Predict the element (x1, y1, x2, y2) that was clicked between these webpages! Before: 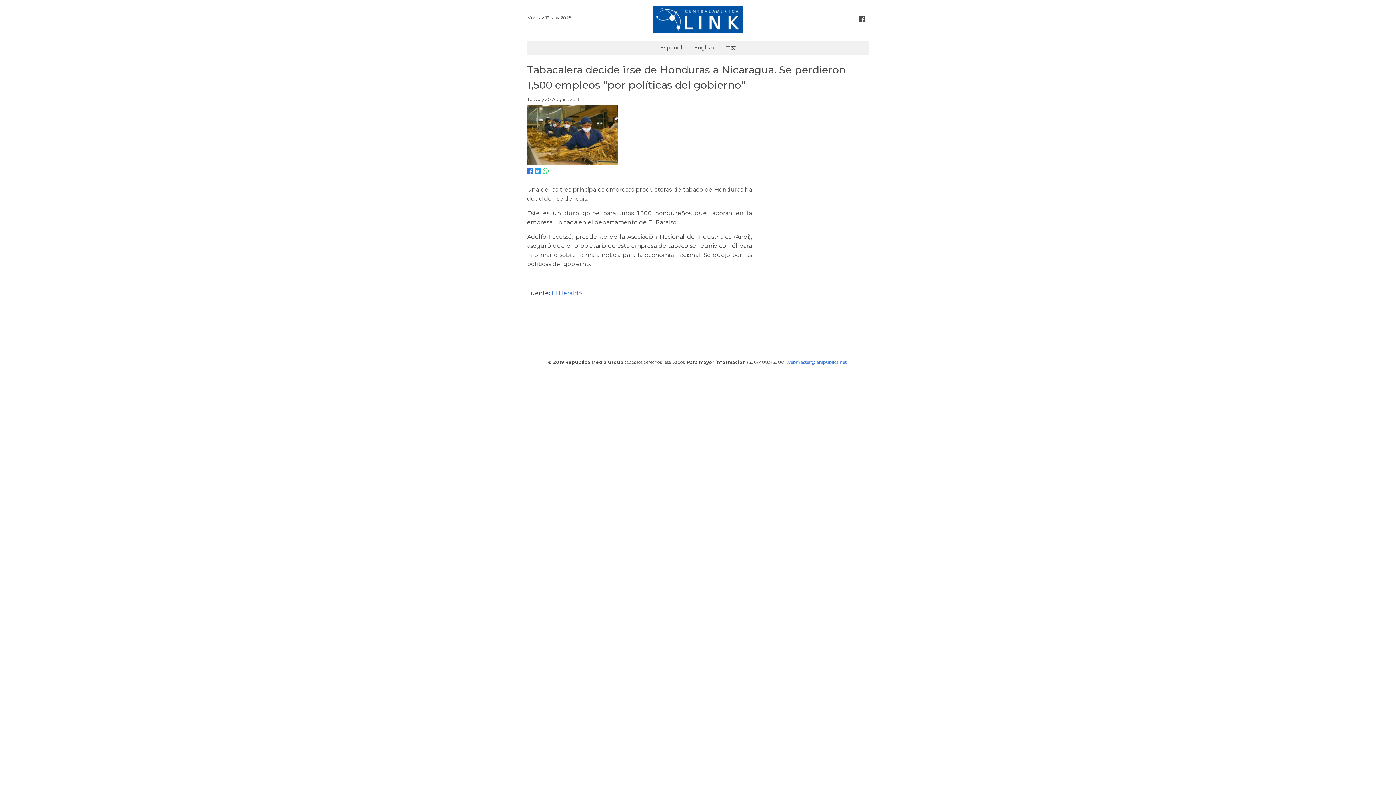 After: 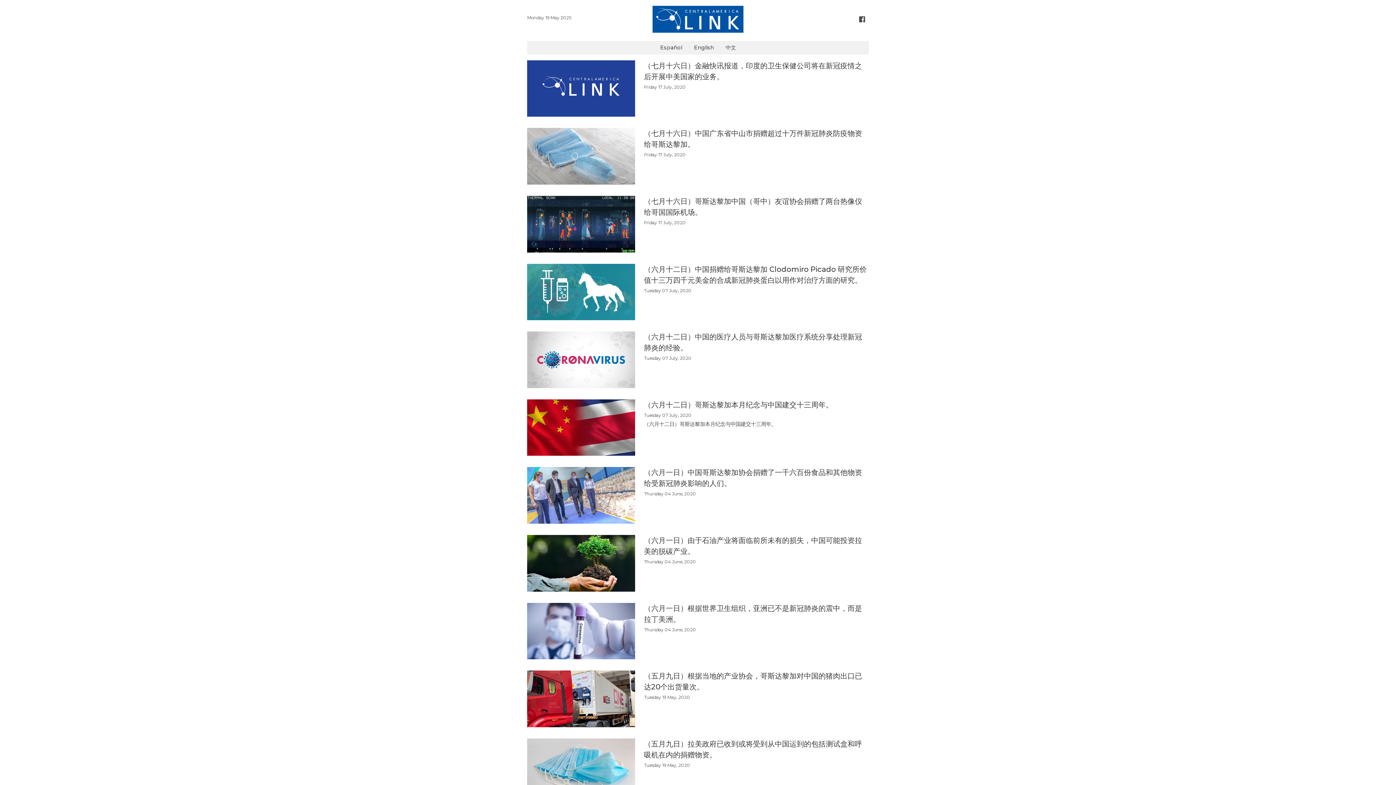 Action: bbox: (720, 41, 741, 54) label: 中文